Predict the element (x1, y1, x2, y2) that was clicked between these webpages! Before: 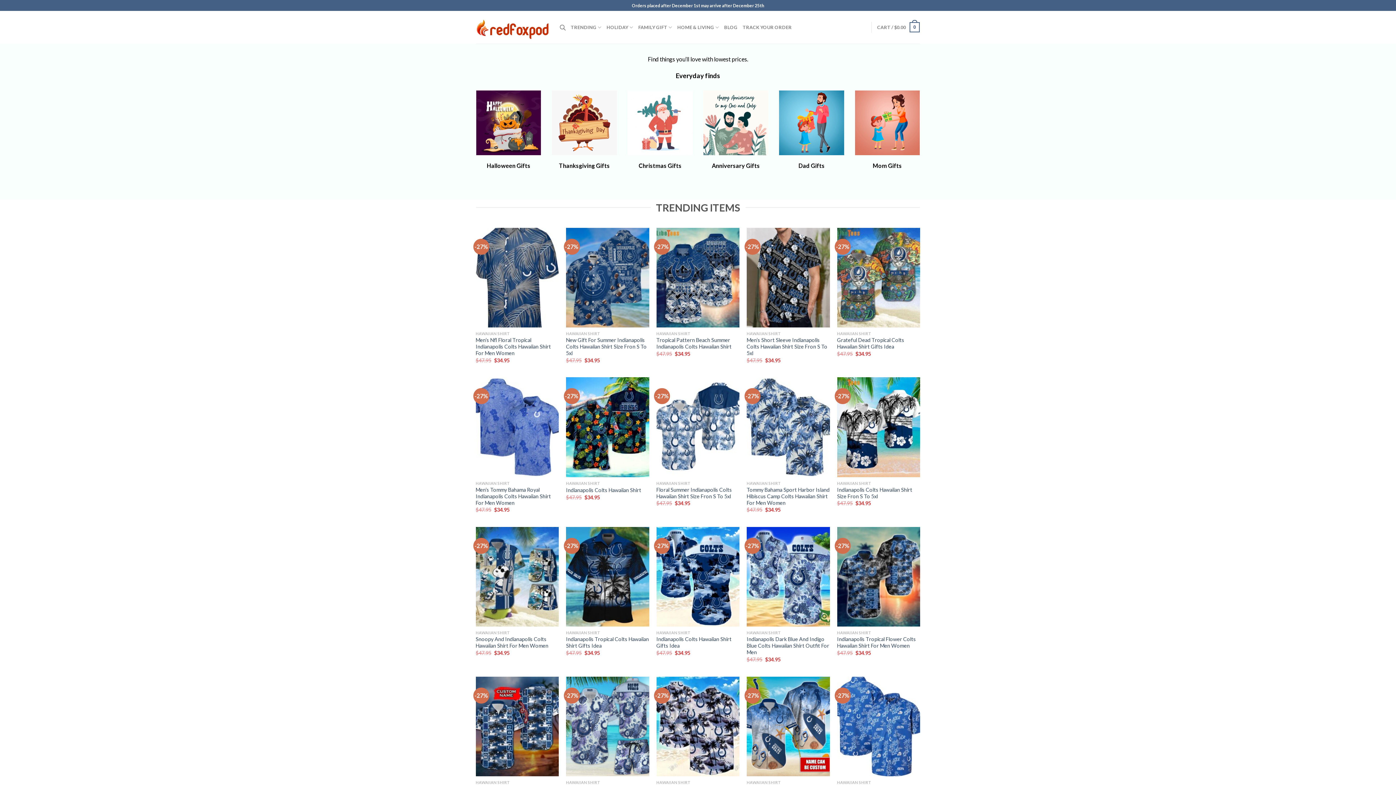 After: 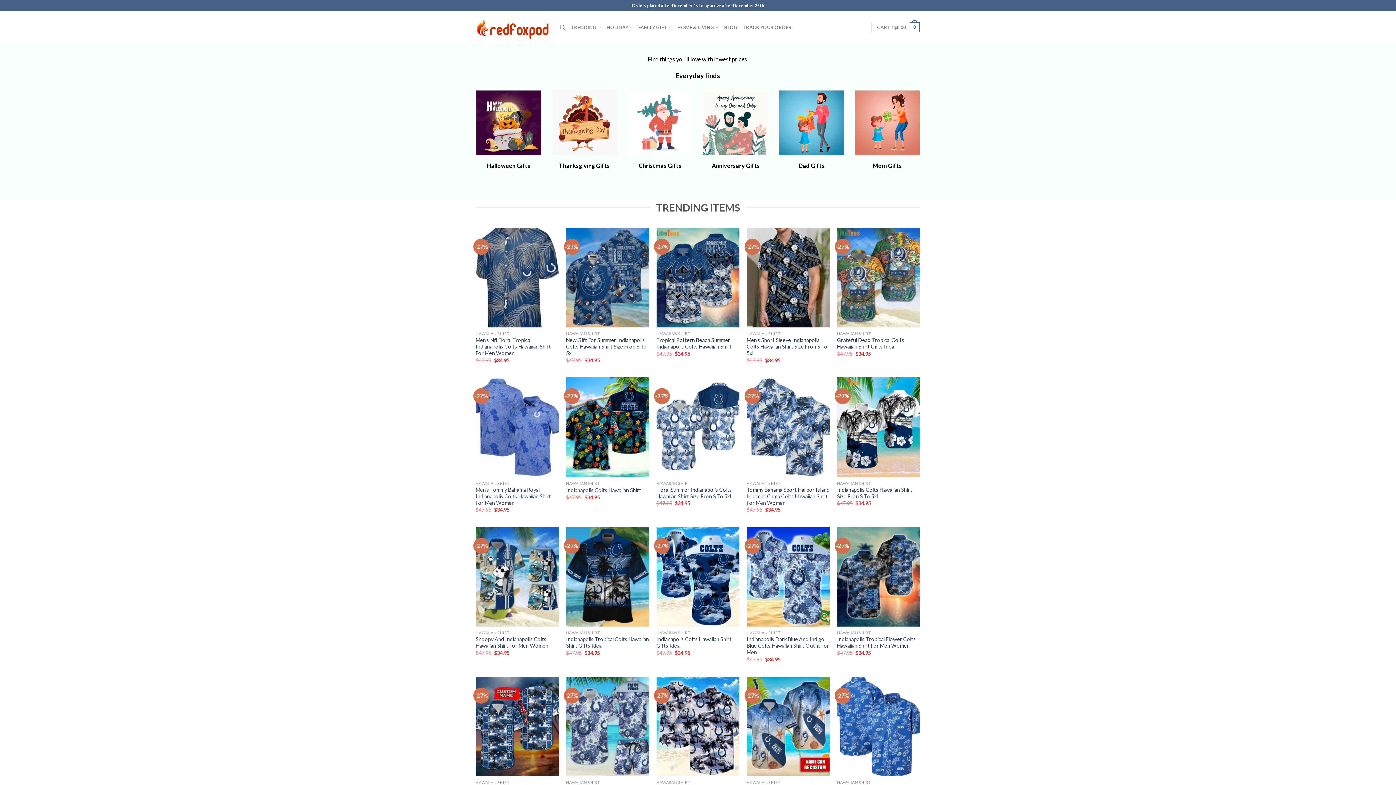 Action: bbox: (746, 227, 830, 327) label: Men's Short Sleeve Indianapolis Colts Hawaiian Shirt Size Fron S To 5xl